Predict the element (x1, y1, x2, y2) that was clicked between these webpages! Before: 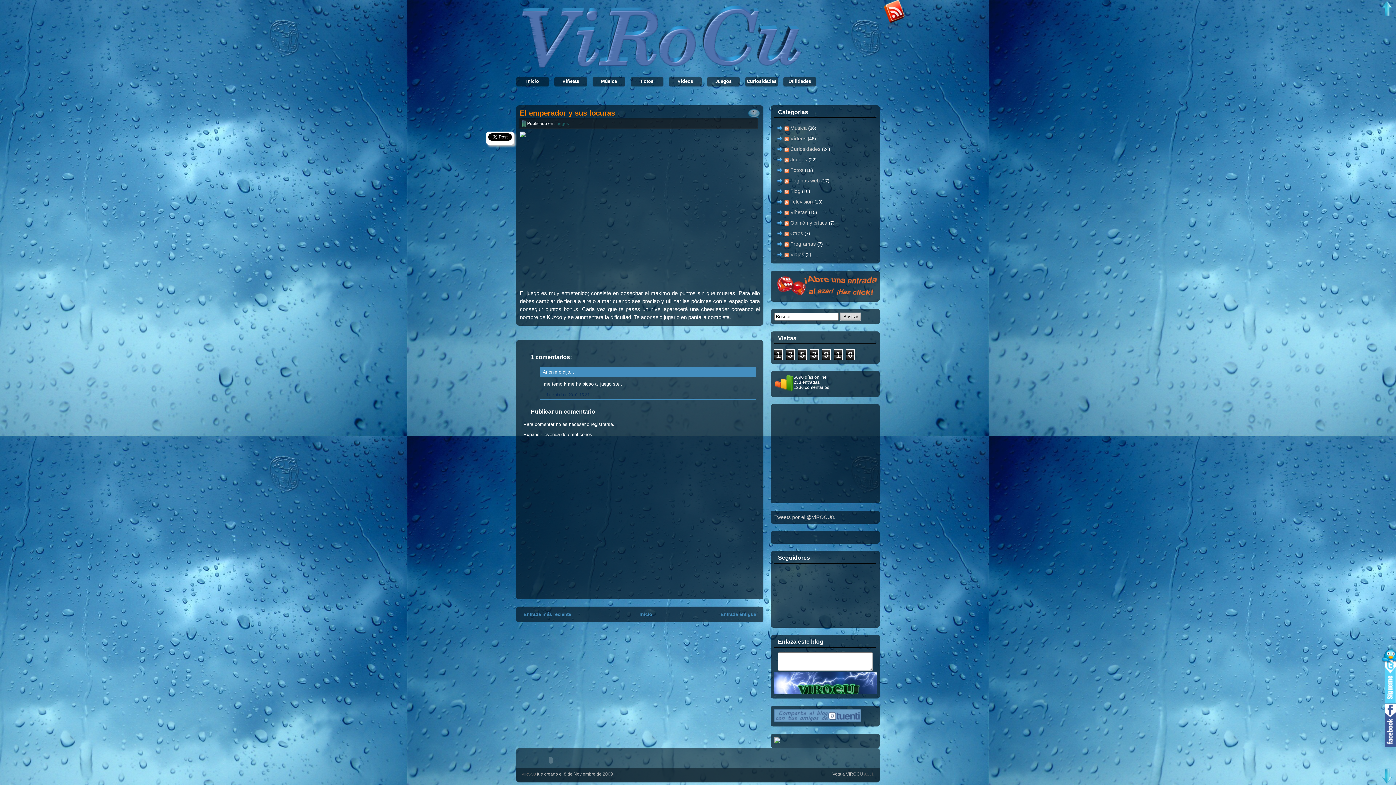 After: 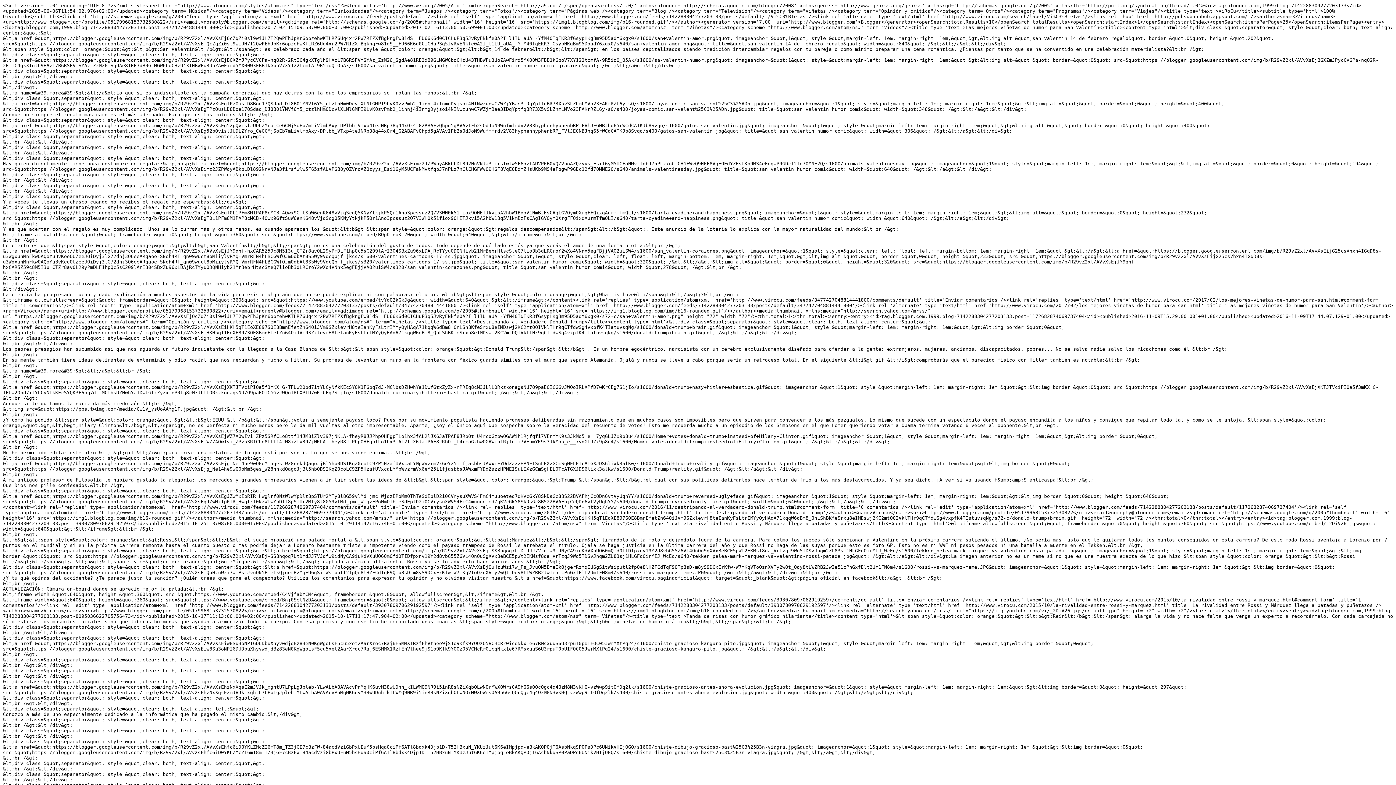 Action: bbox: (784, 209, 789, 215)